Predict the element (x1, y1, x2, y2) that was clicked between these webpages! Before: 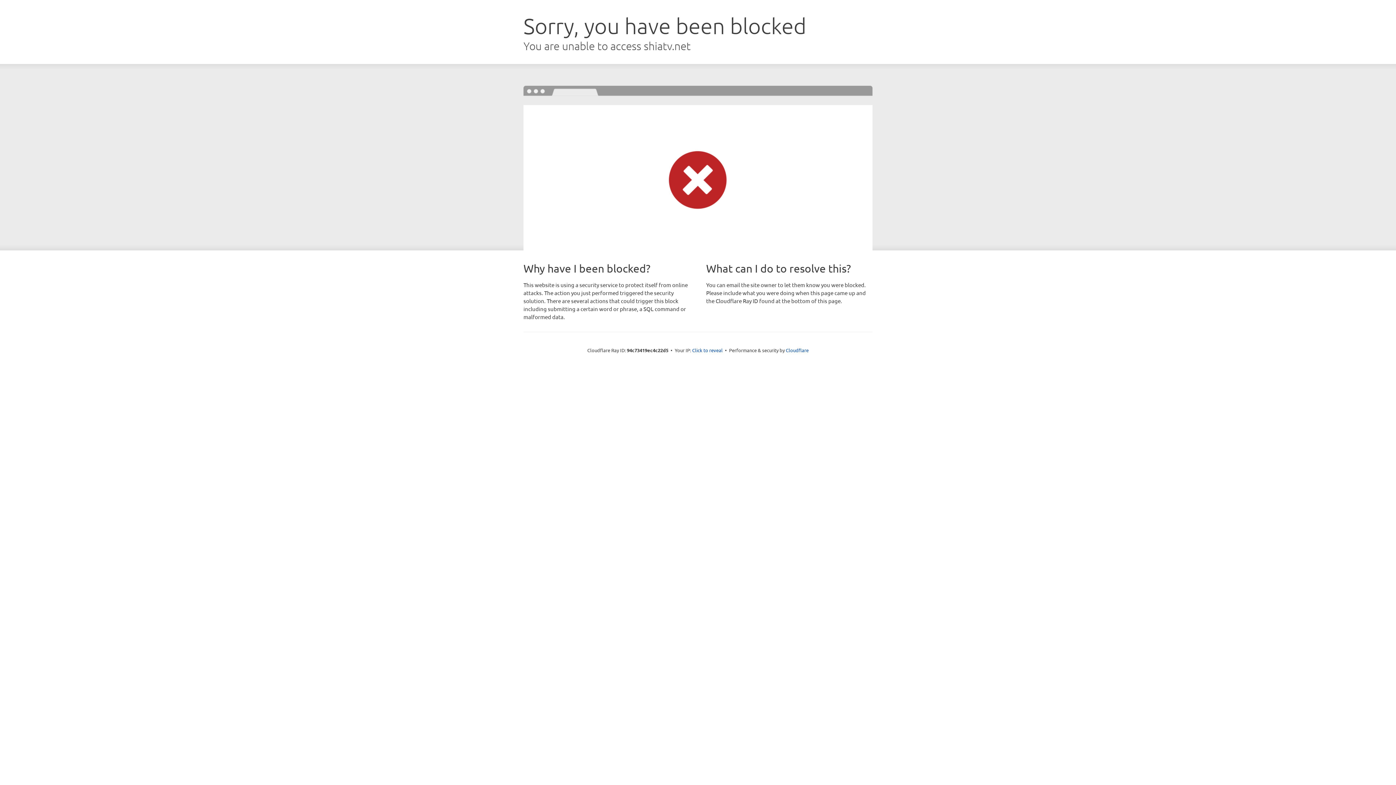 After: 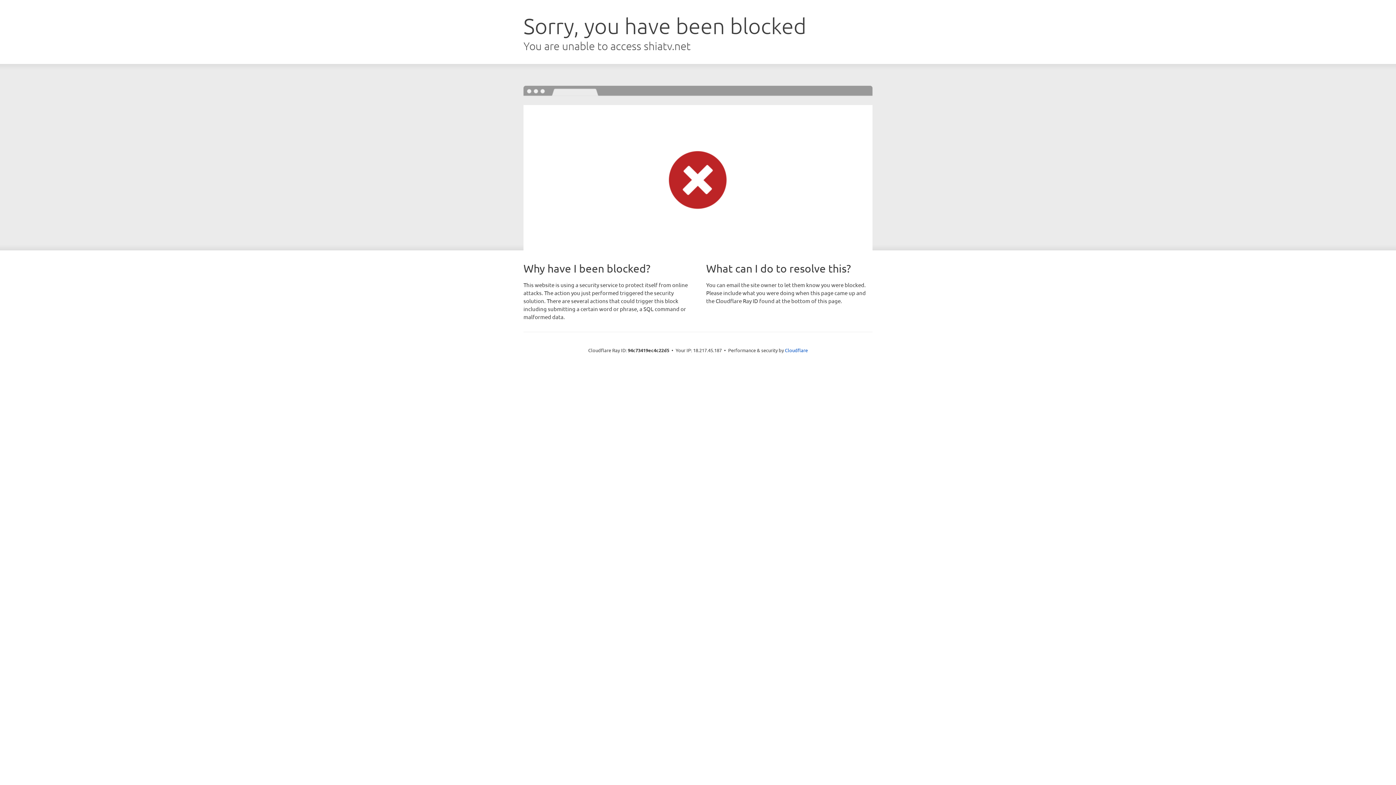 Action: bbox: (692, 346, 722, 353) label: Click to reveal